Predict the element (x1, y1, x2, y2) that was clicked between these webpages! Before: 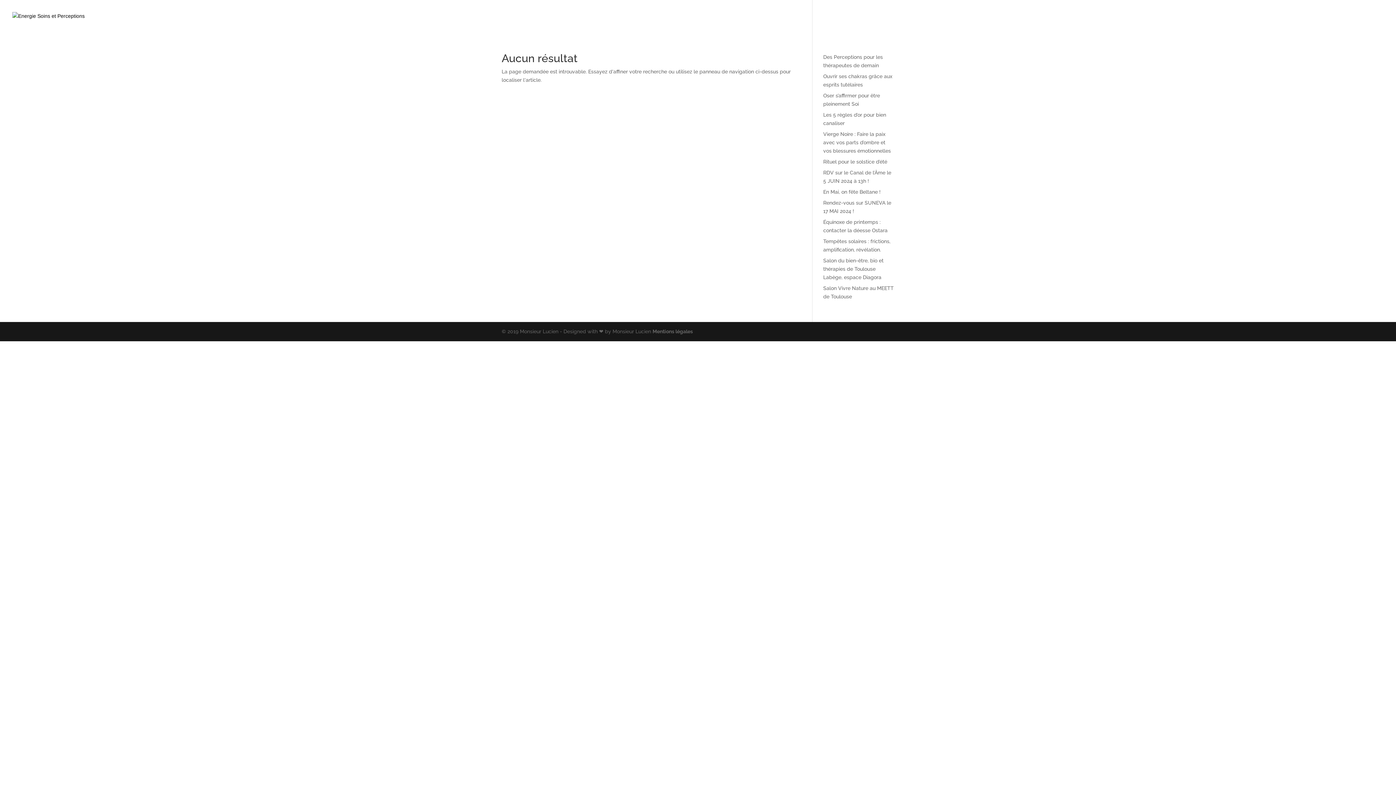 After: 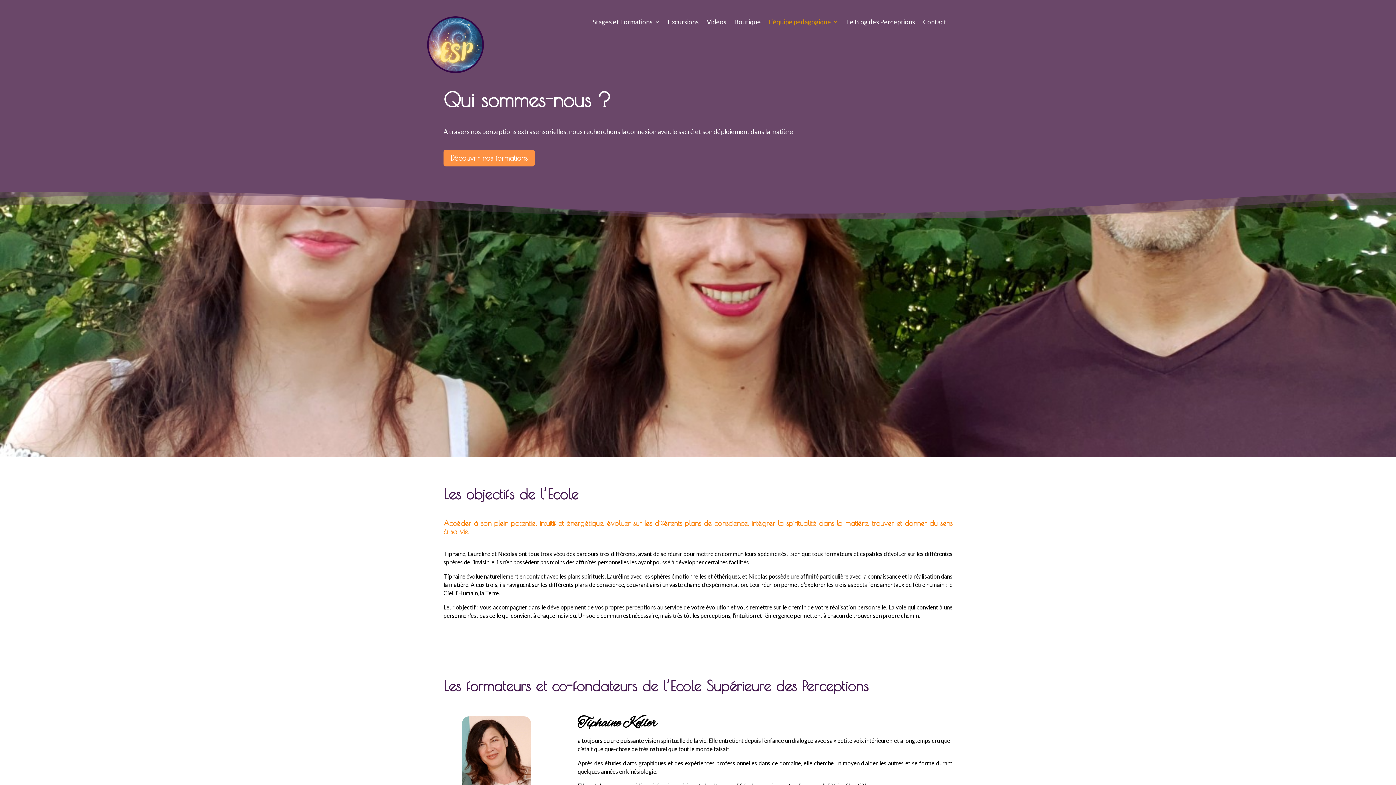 Action: label: L’équipe pédagogique bbox: (1220, 13, 1283, 32)